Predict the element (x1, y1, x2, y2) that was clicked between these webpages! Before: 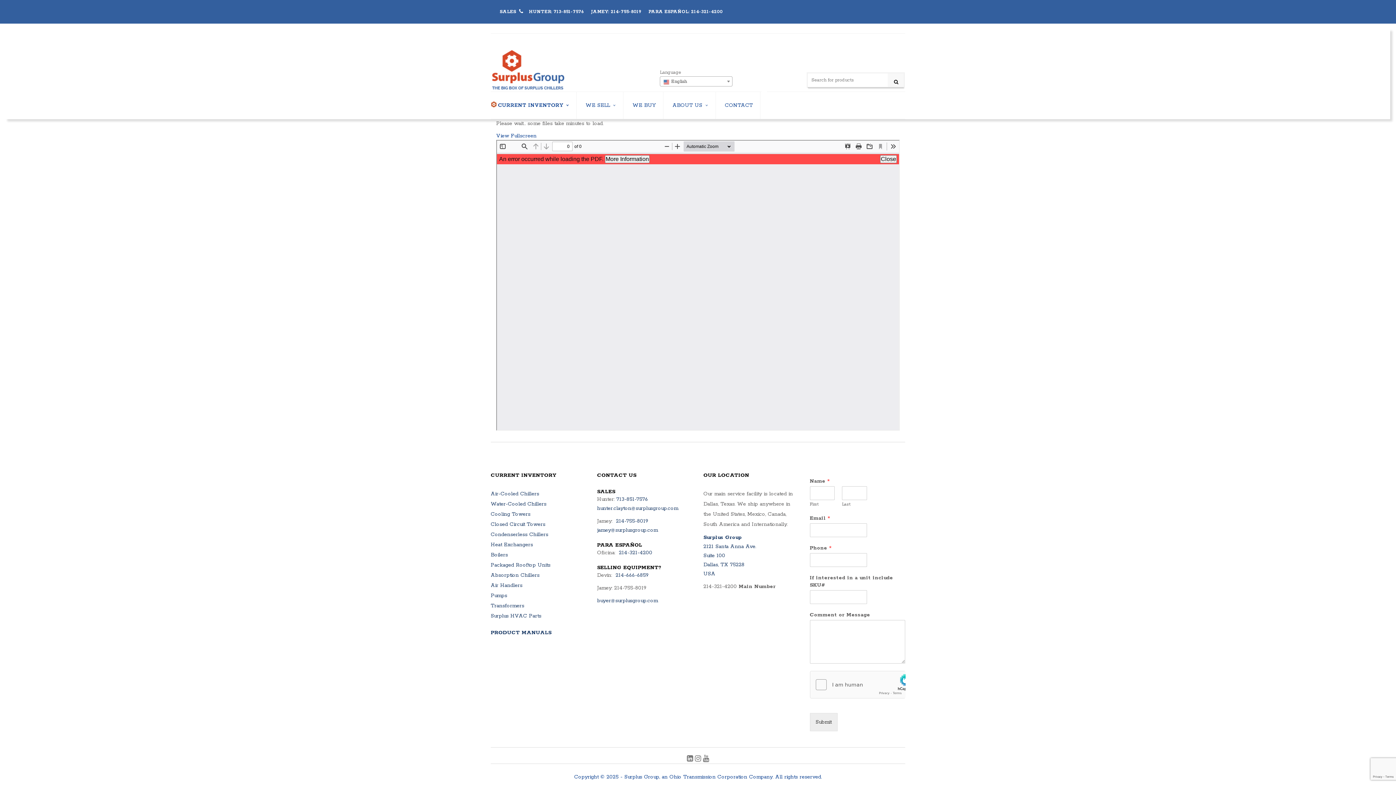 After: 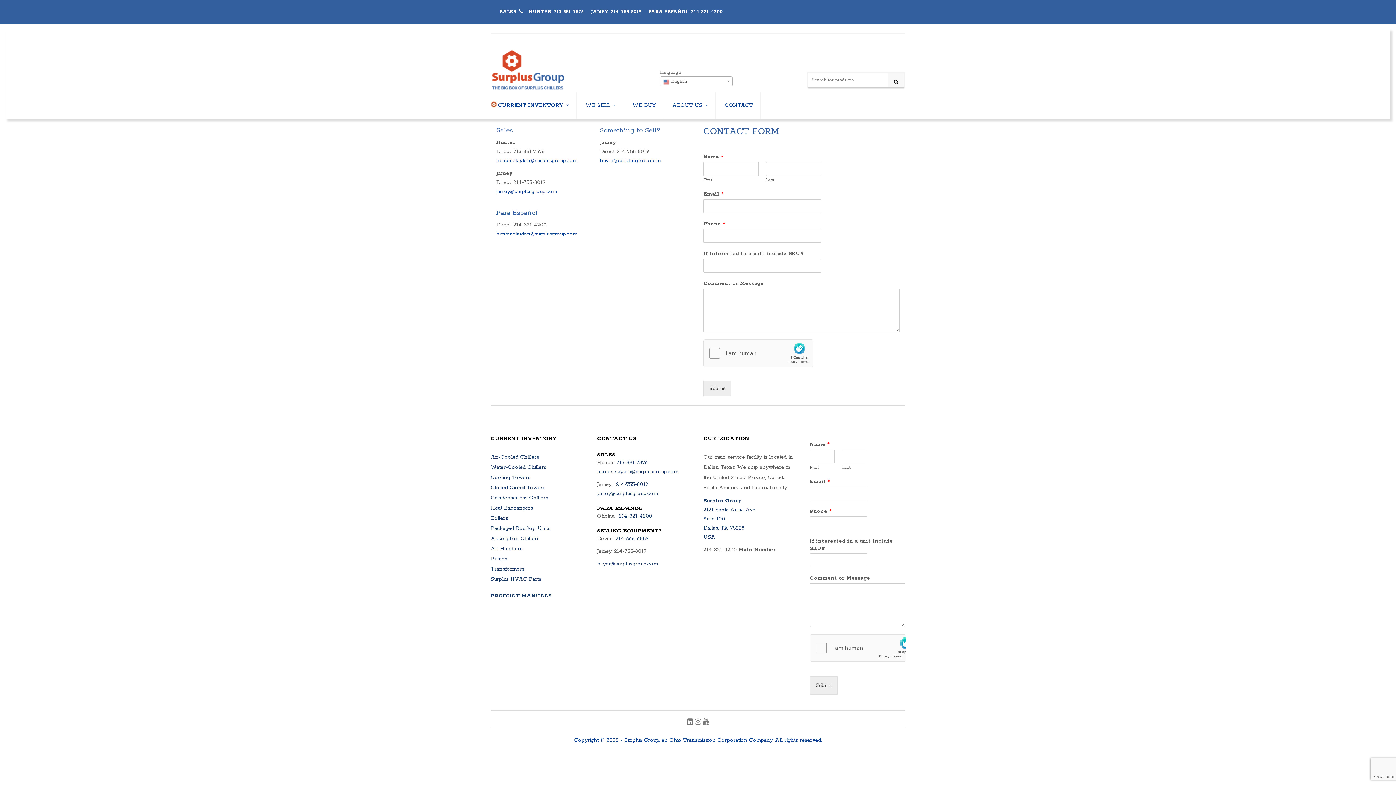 Action: bbox: (717, 92, 760, 118) label: CONTACT